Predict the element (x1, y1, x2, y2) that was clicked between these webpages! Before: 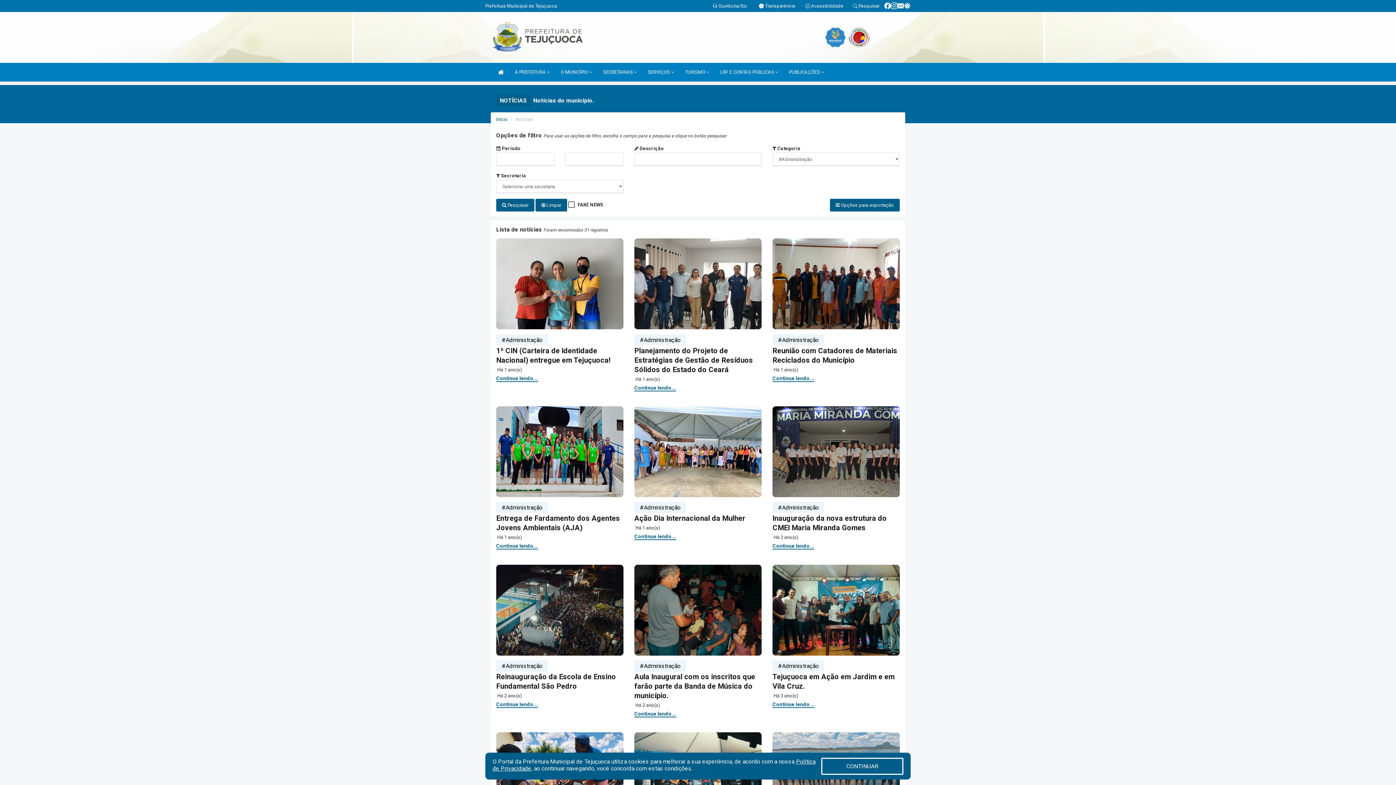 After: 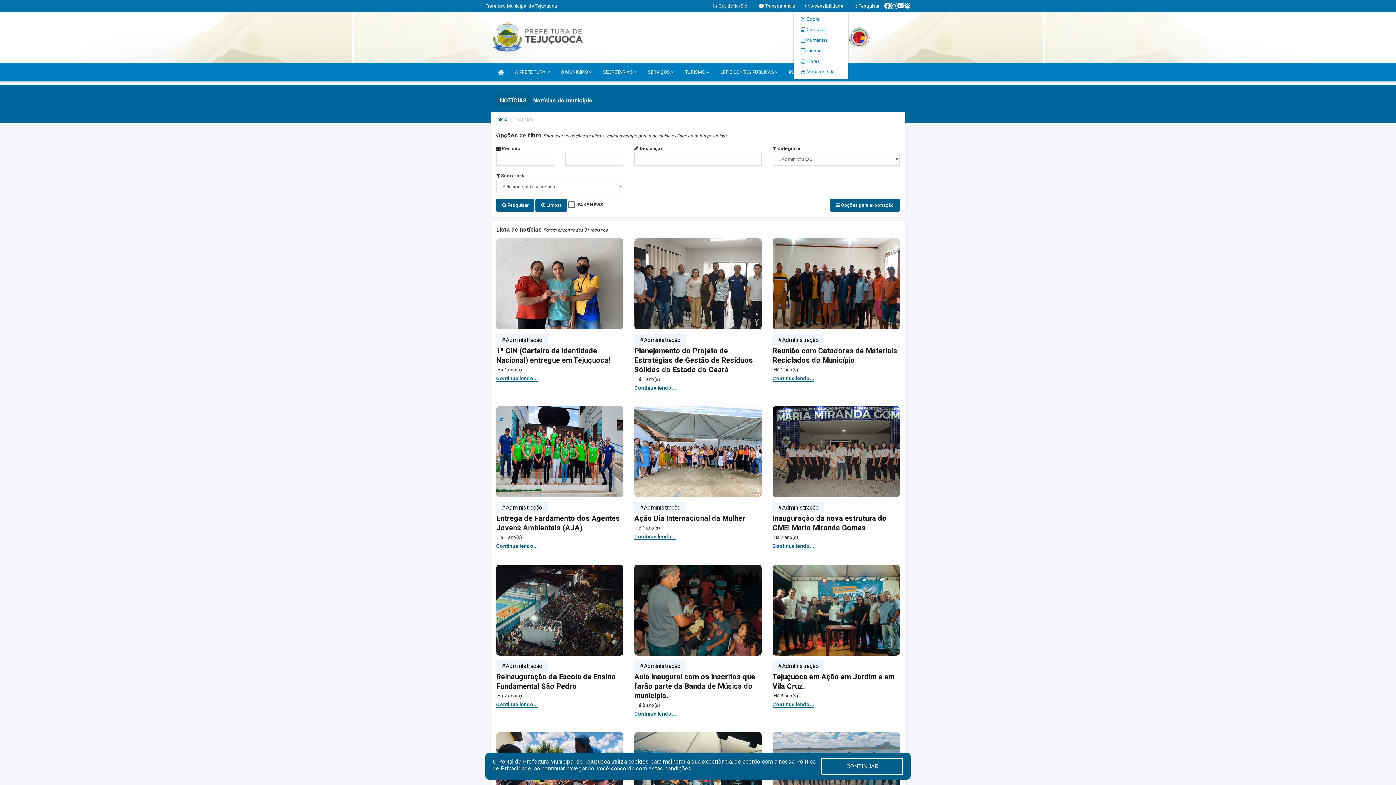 Action: bbox: (805, 3, 843, 8) label:  Acessibilidade